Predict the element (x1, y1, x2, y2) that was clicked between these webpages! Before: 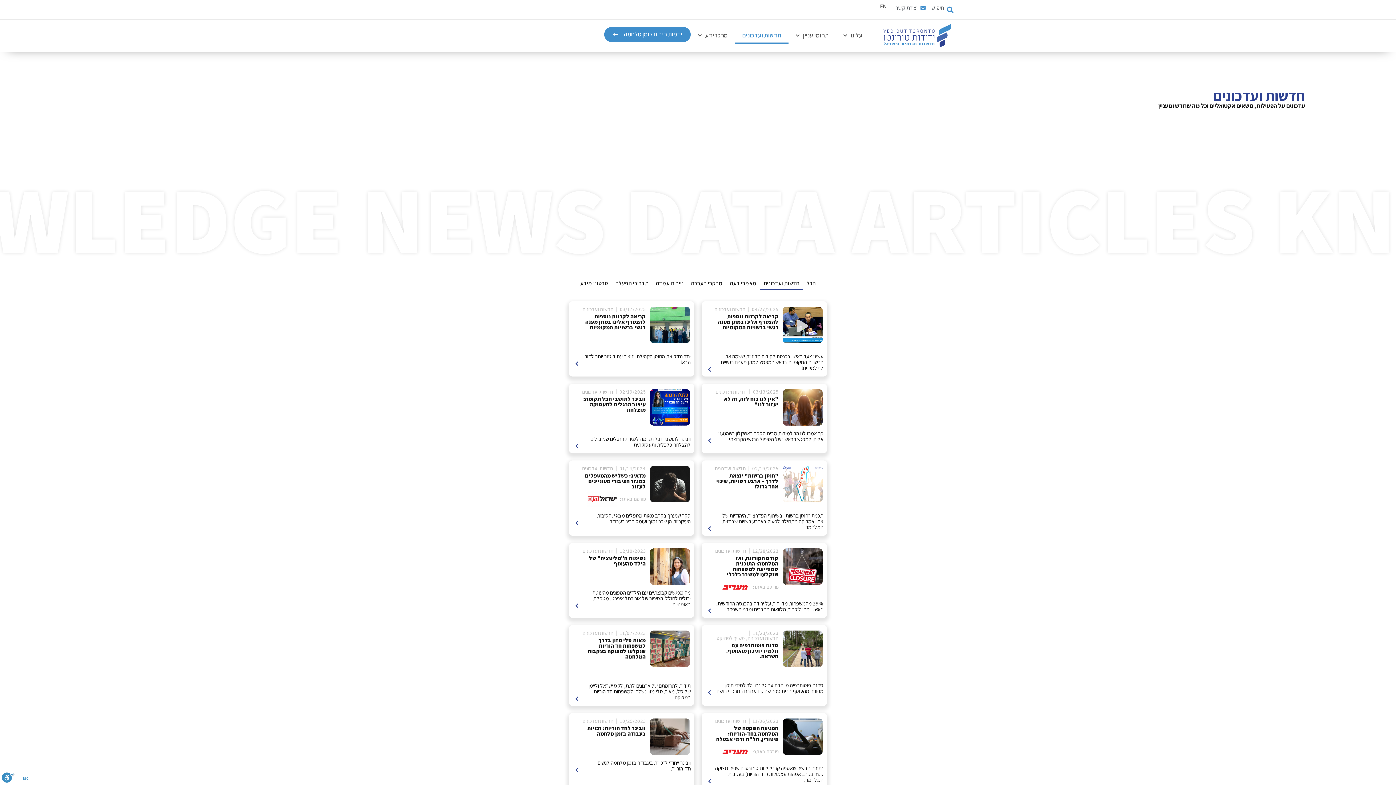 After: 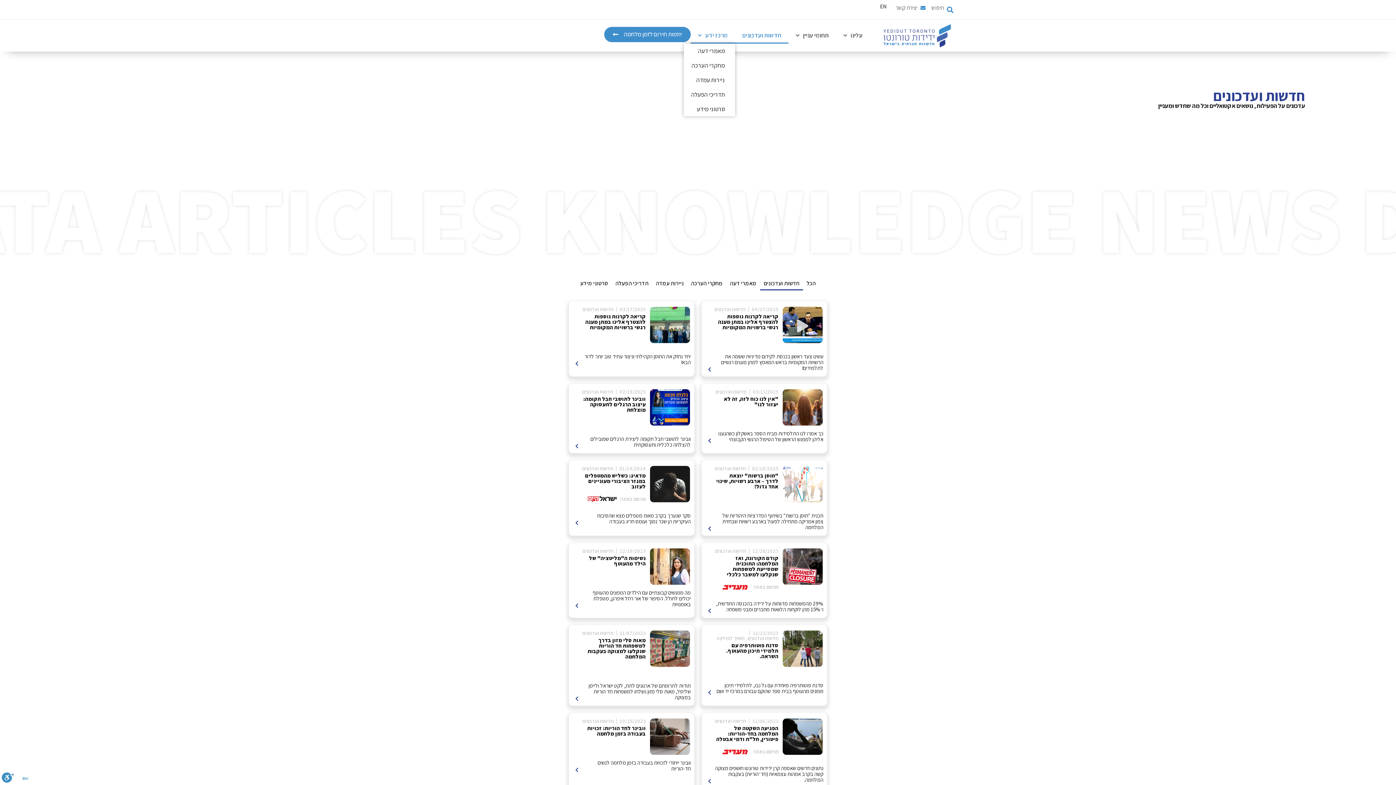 Action: label: מרכז ידע bbox: (712, 26, 749, 43)